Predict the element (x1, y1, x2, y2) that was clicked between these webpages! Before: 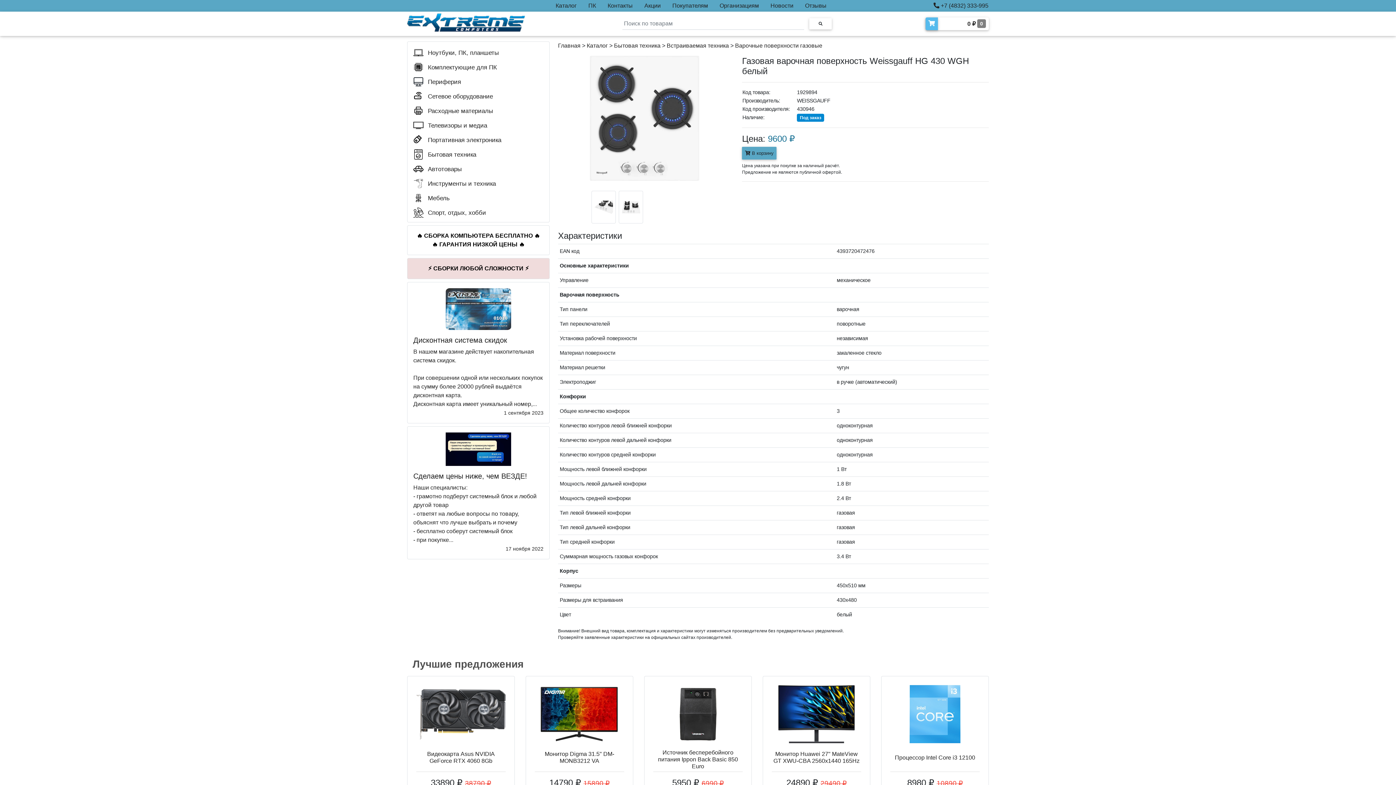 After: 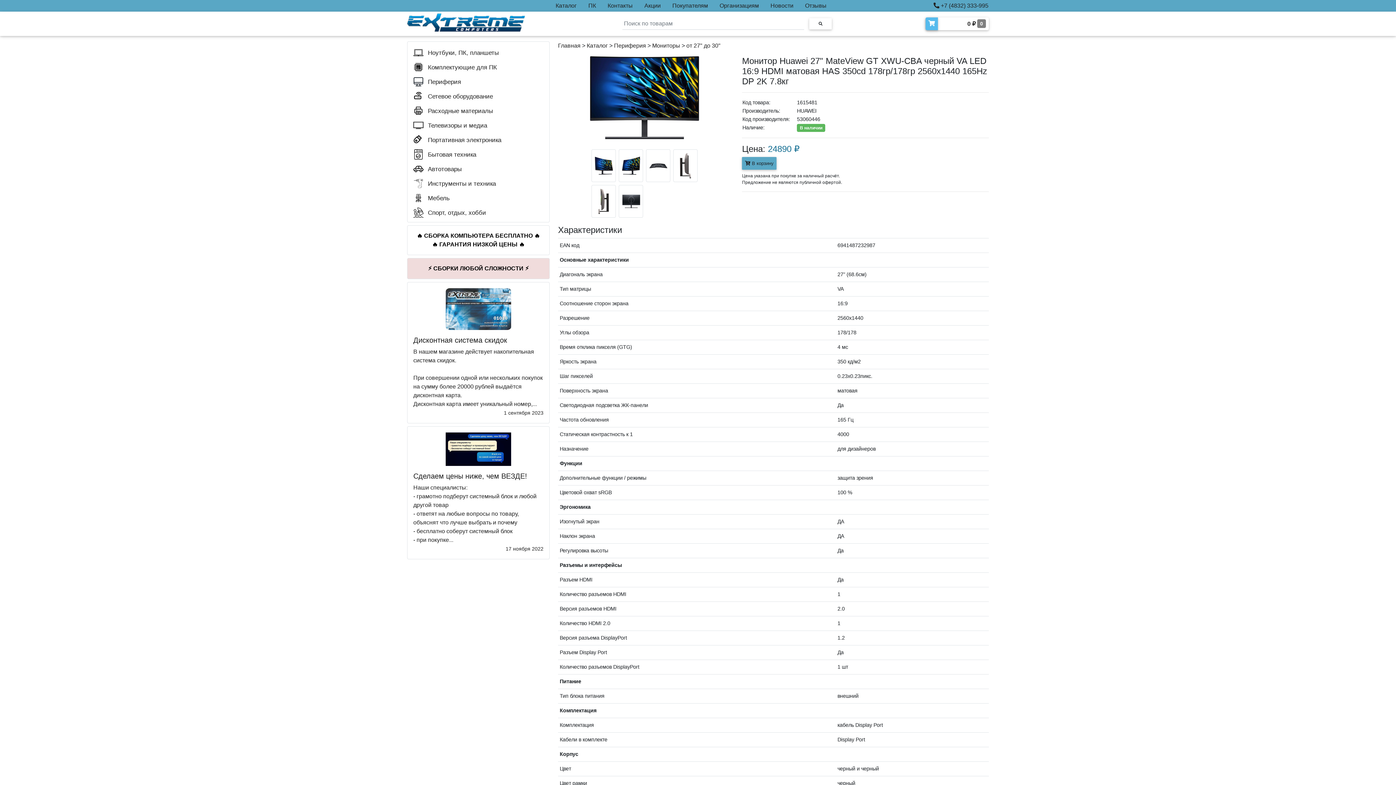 Action: bbox: (778, 685, 854, 743)